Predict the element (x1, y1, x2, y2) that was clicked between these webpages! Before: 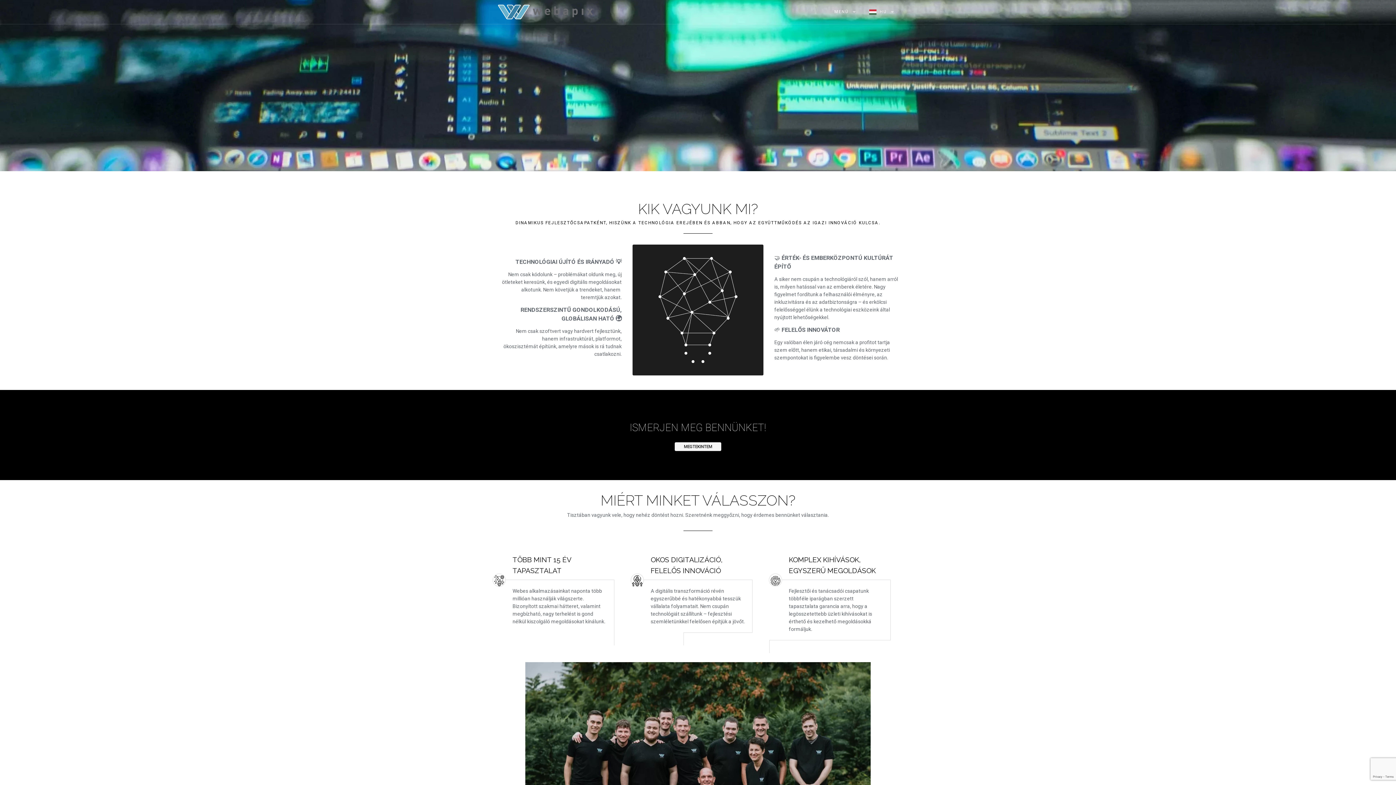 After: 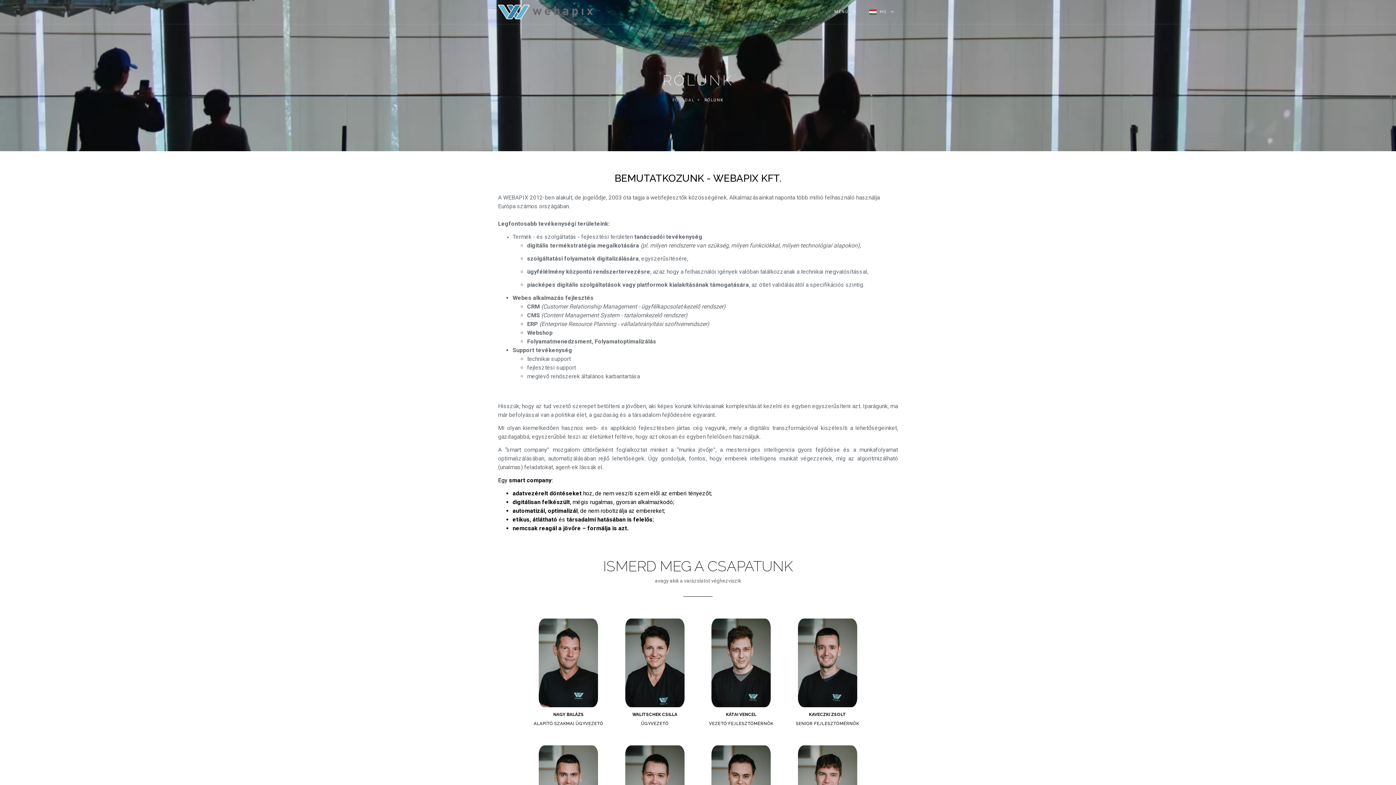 Action: label: MEGTEKINTEM bbox: (674, 442, 721, 451)